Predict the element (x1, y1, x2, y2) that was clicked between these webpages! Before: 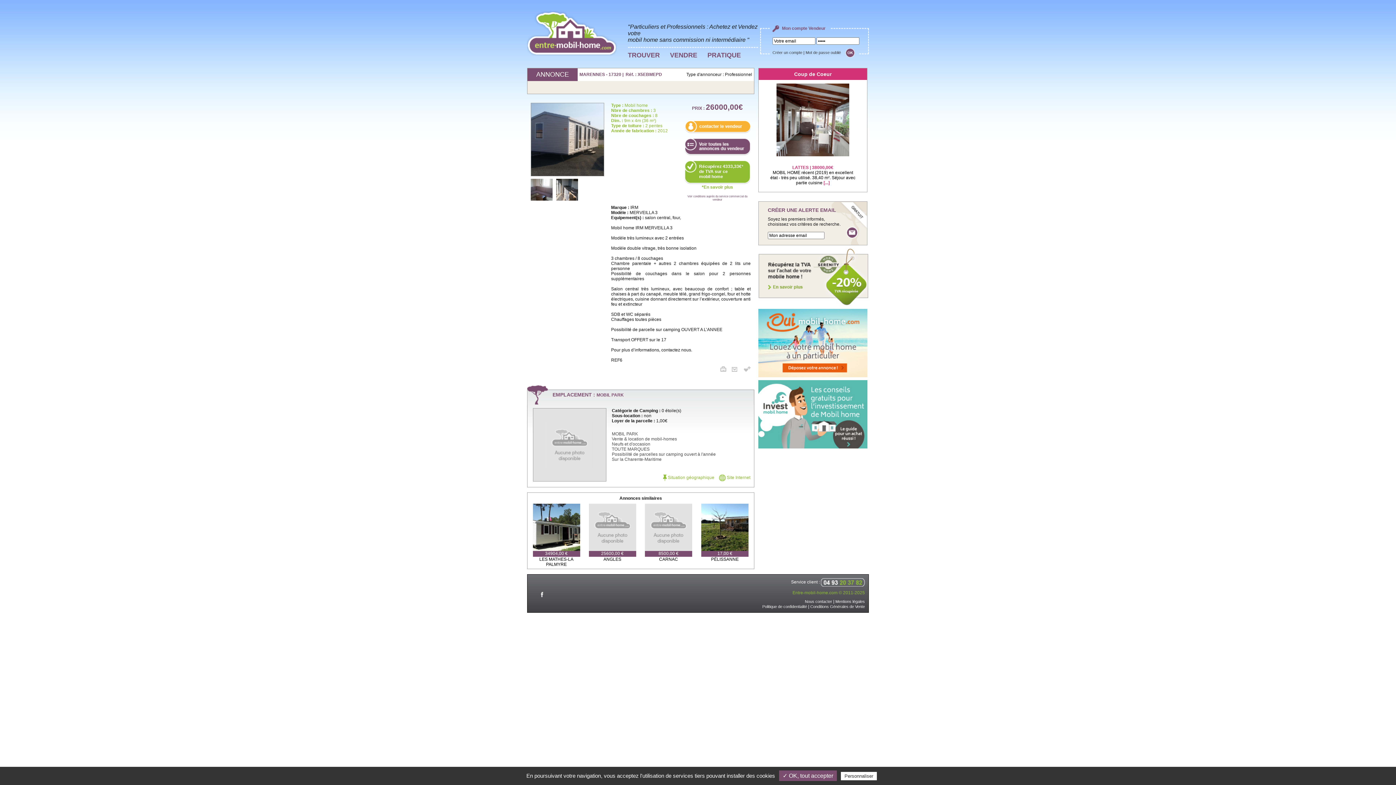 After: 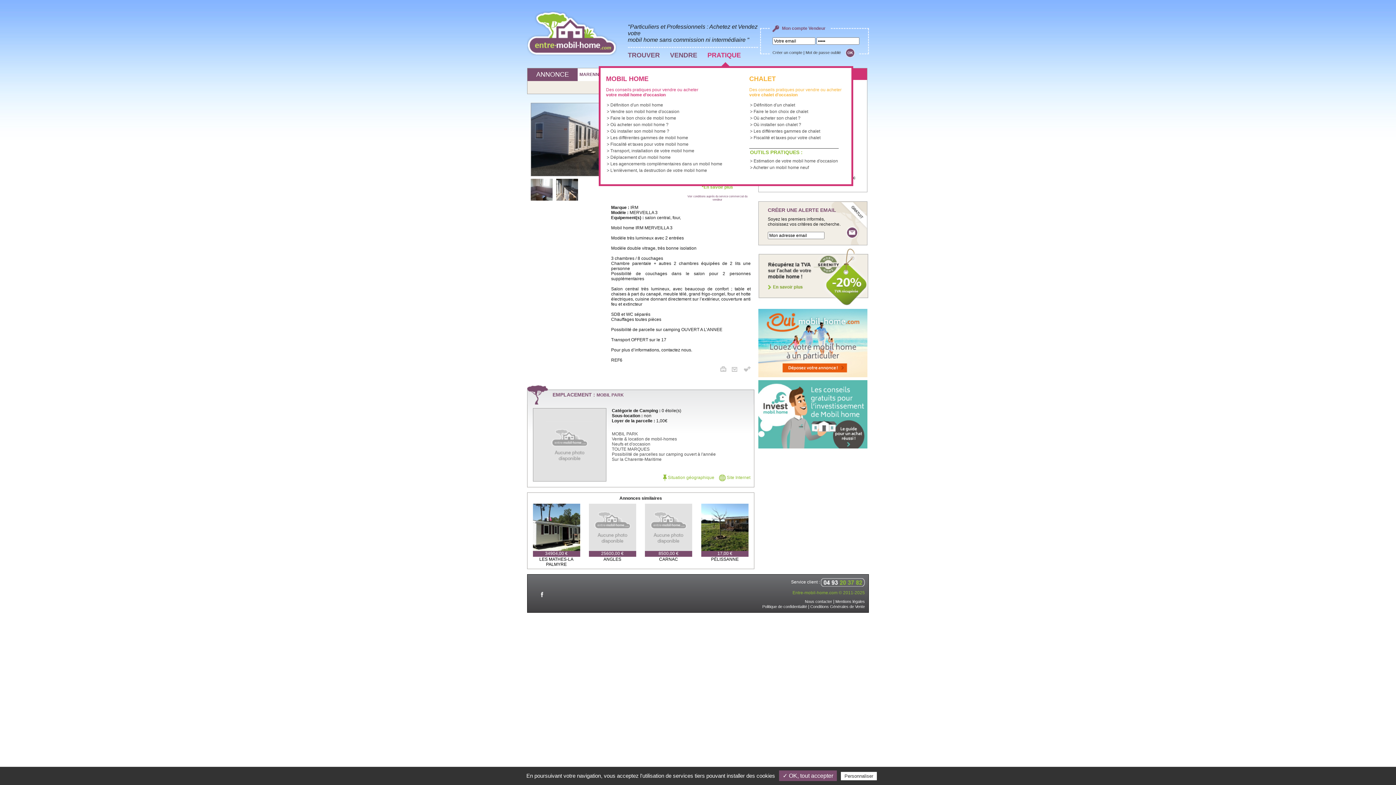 Action: bbox: (707, 51, 741, 58) label: PRATIQUE